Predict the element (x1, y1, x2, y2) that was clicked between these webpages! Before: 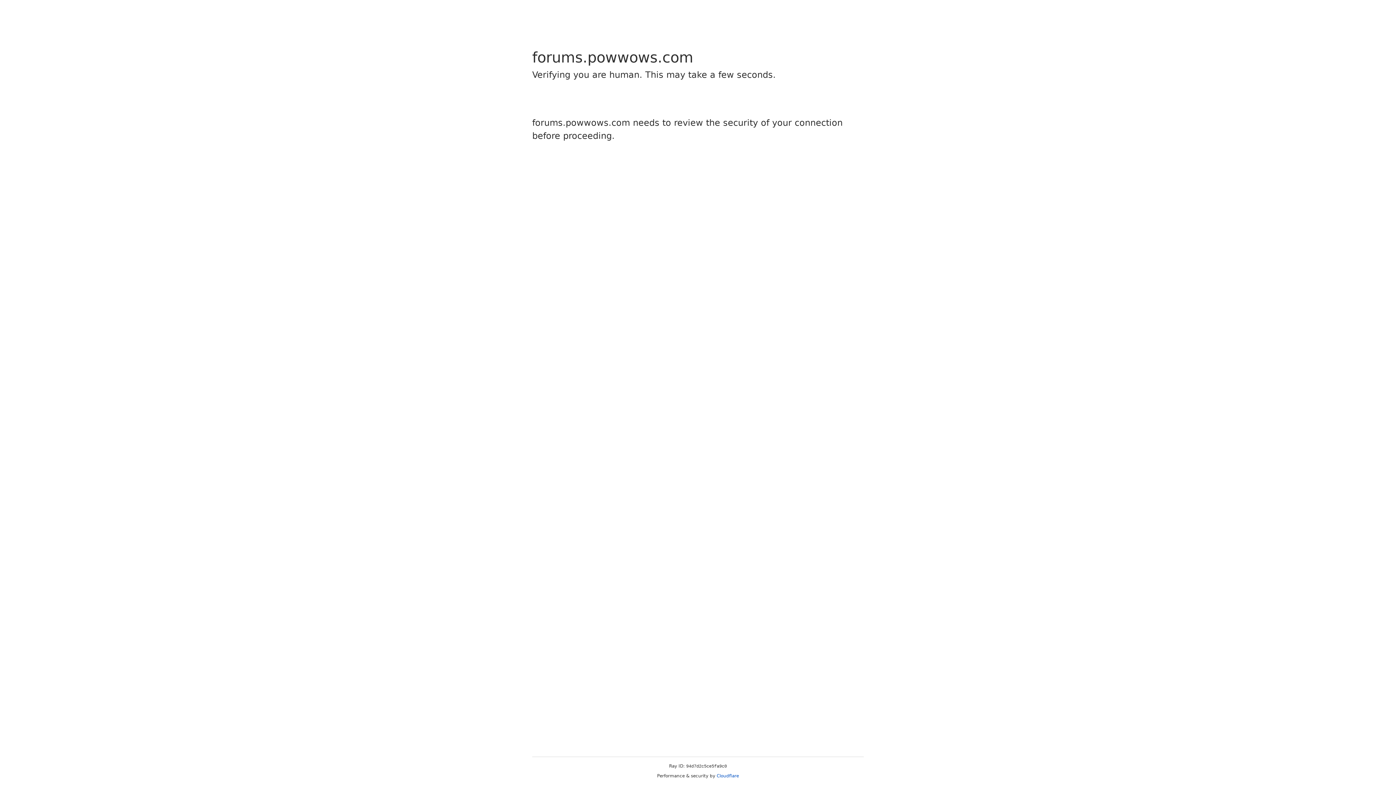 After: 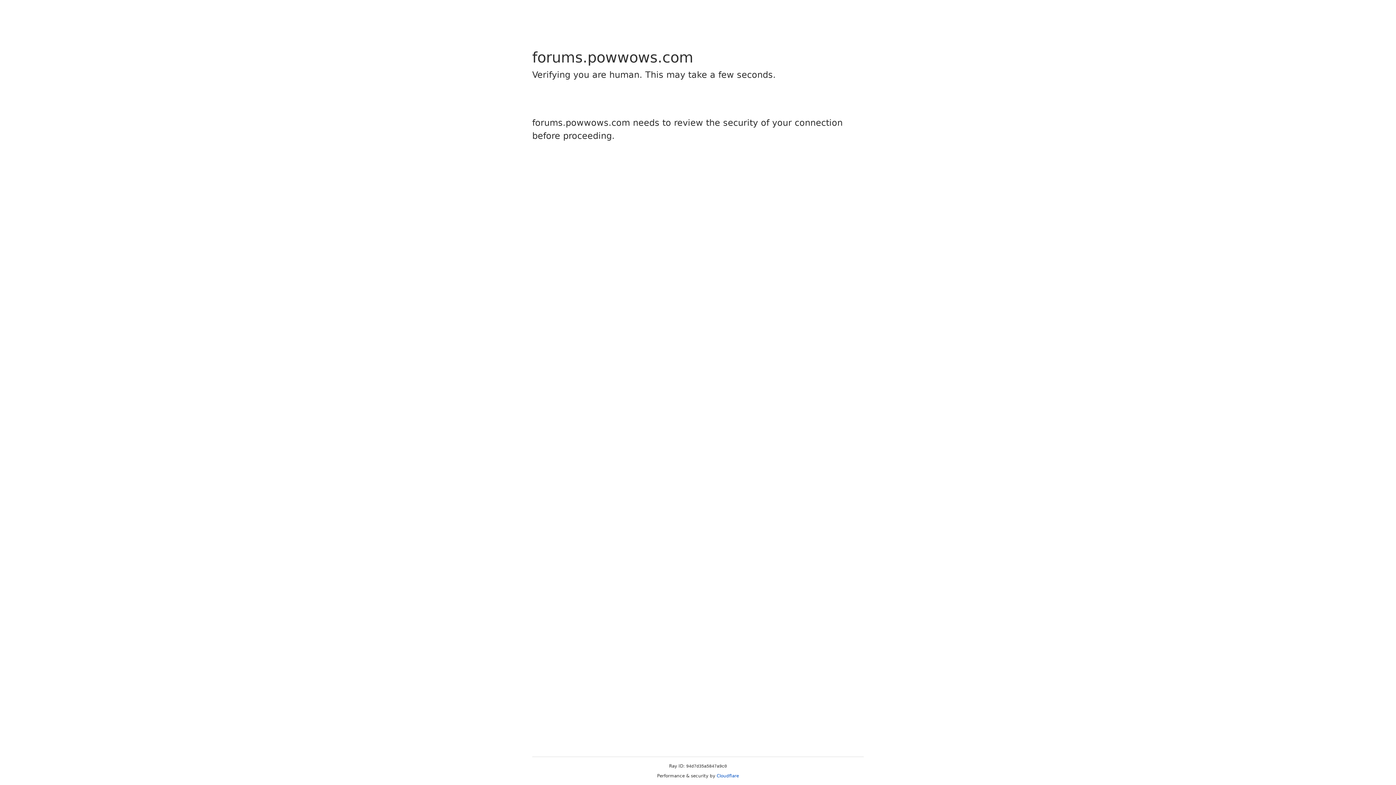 Action: bbox: (716, 773, 739, 778) label: Cloudflare